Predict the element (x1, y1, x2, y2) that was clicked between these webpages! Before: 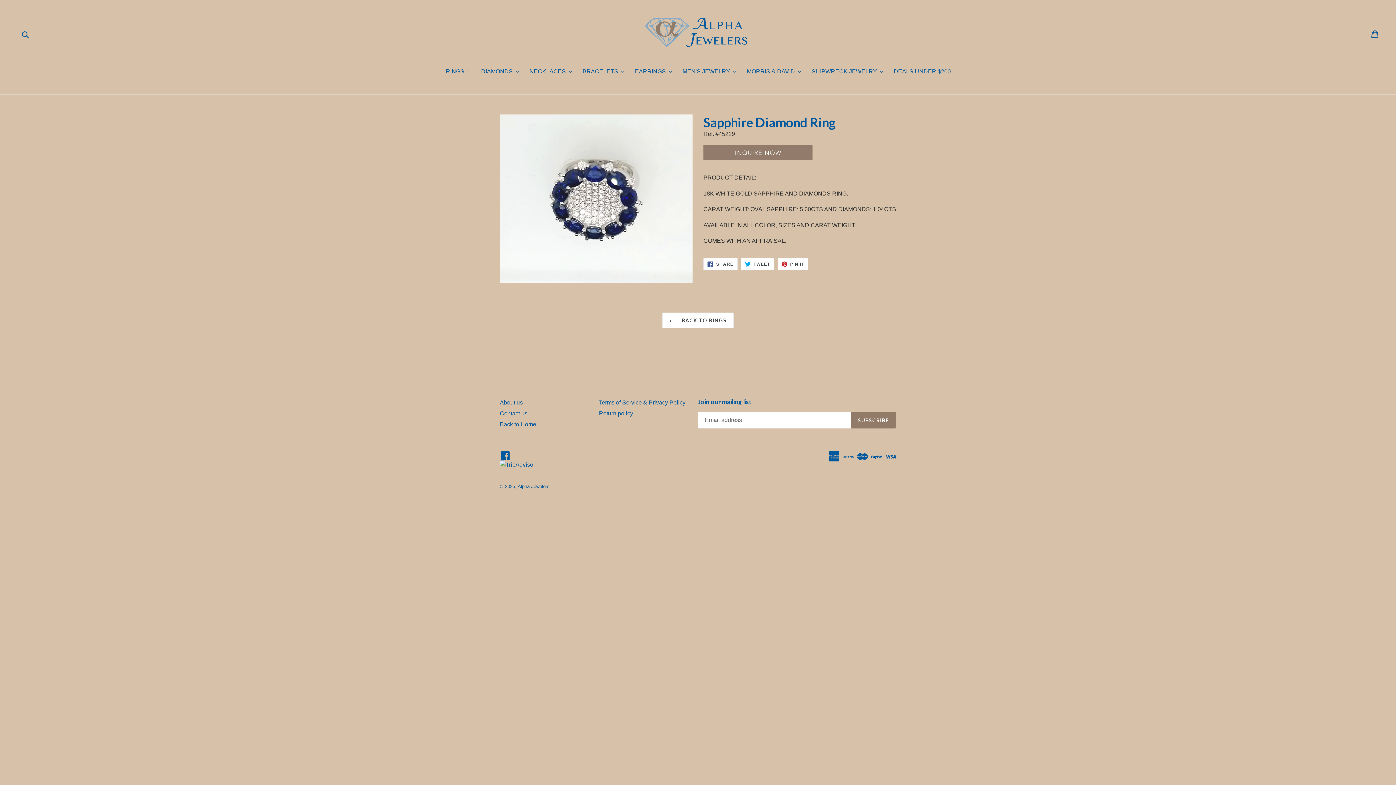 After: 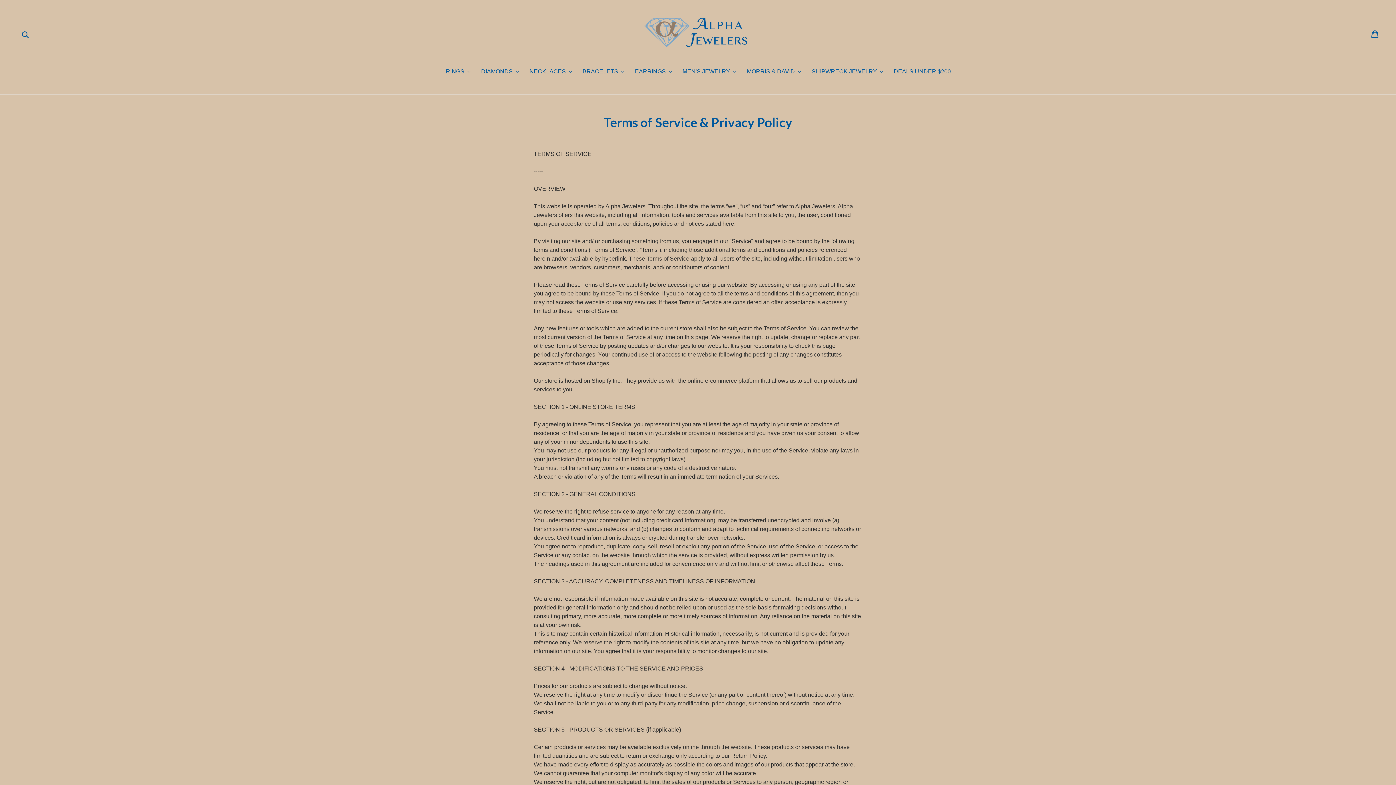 Action: bbox: (599, 399, 685, 405) label: Terms of Service & Privacy Policy